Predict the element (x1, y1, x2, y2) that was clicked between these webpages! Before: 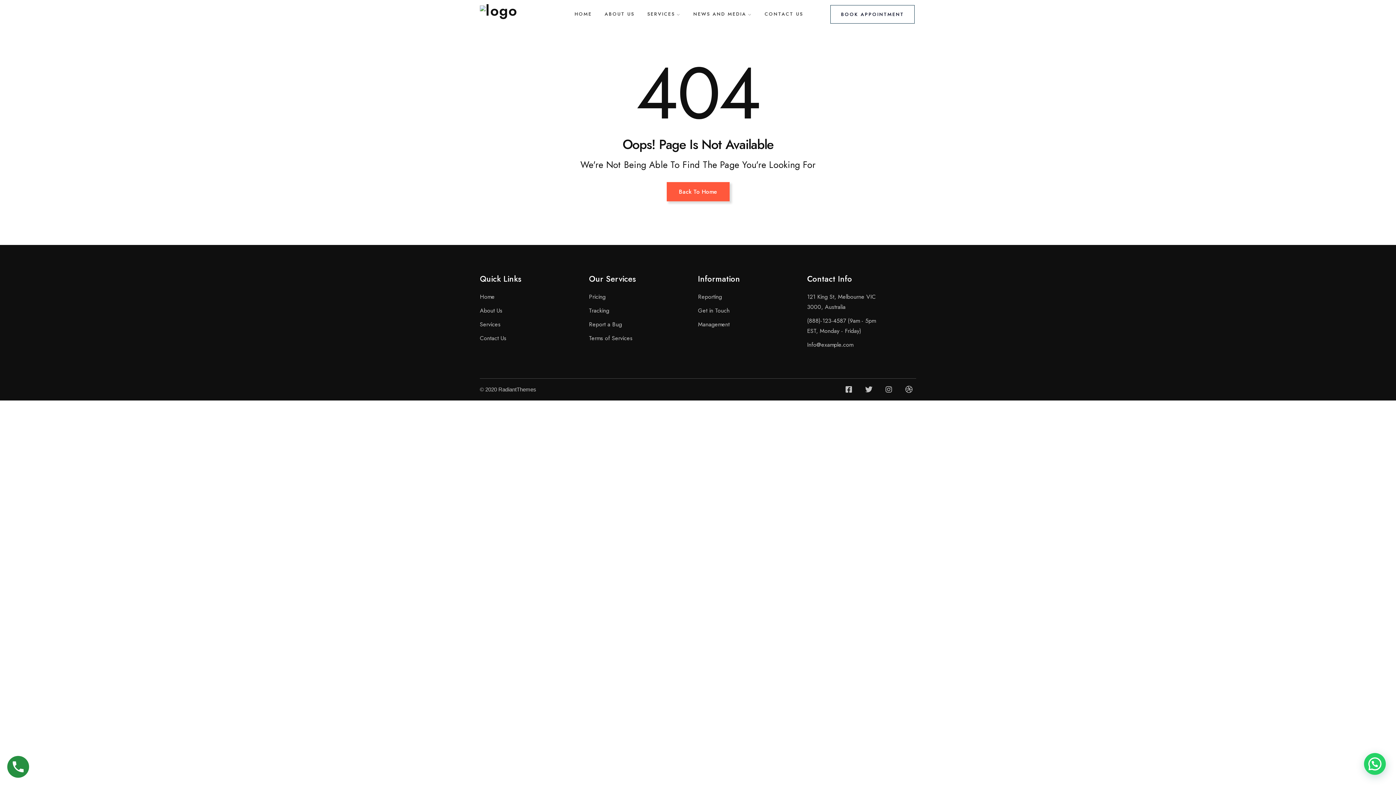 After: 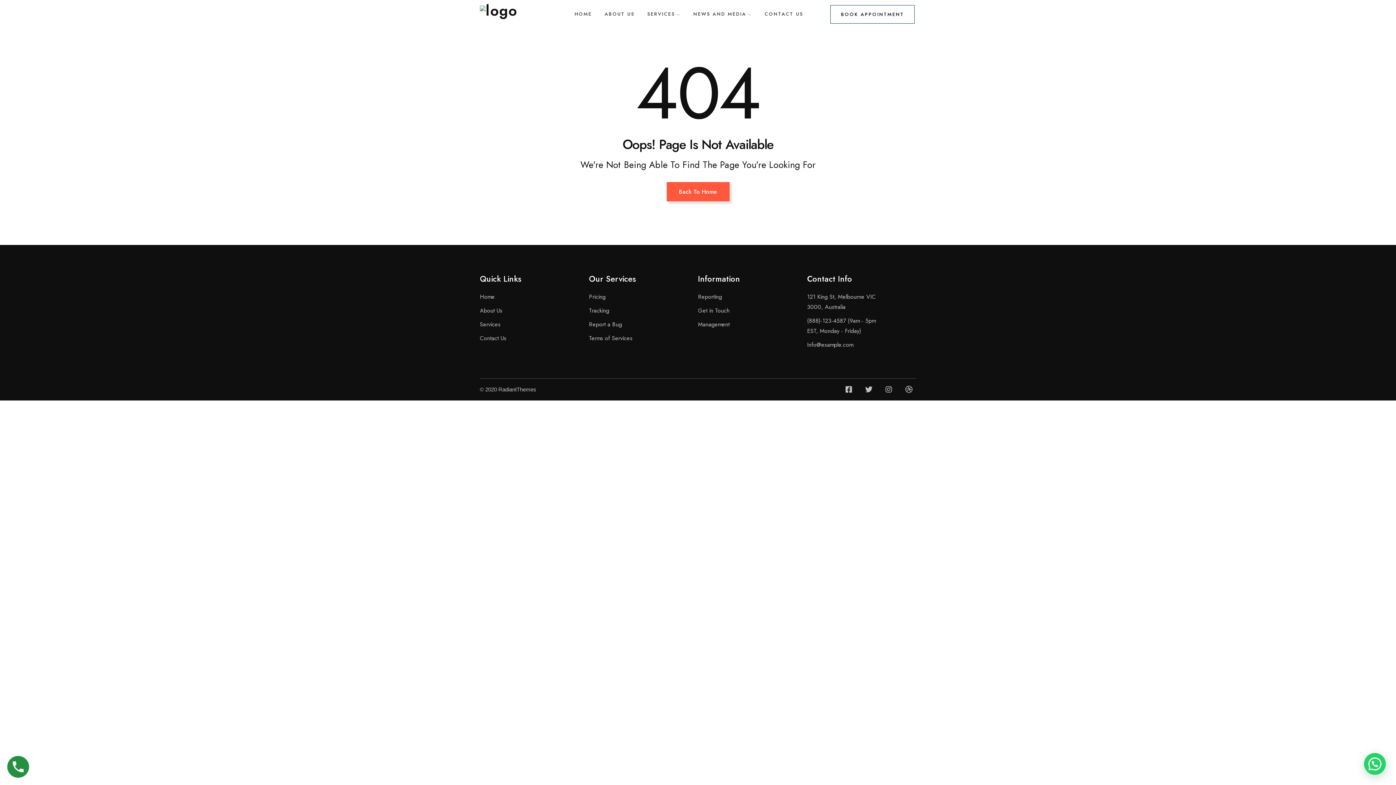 Action: label: Pricing bbox: (589, 291, 605, 302)